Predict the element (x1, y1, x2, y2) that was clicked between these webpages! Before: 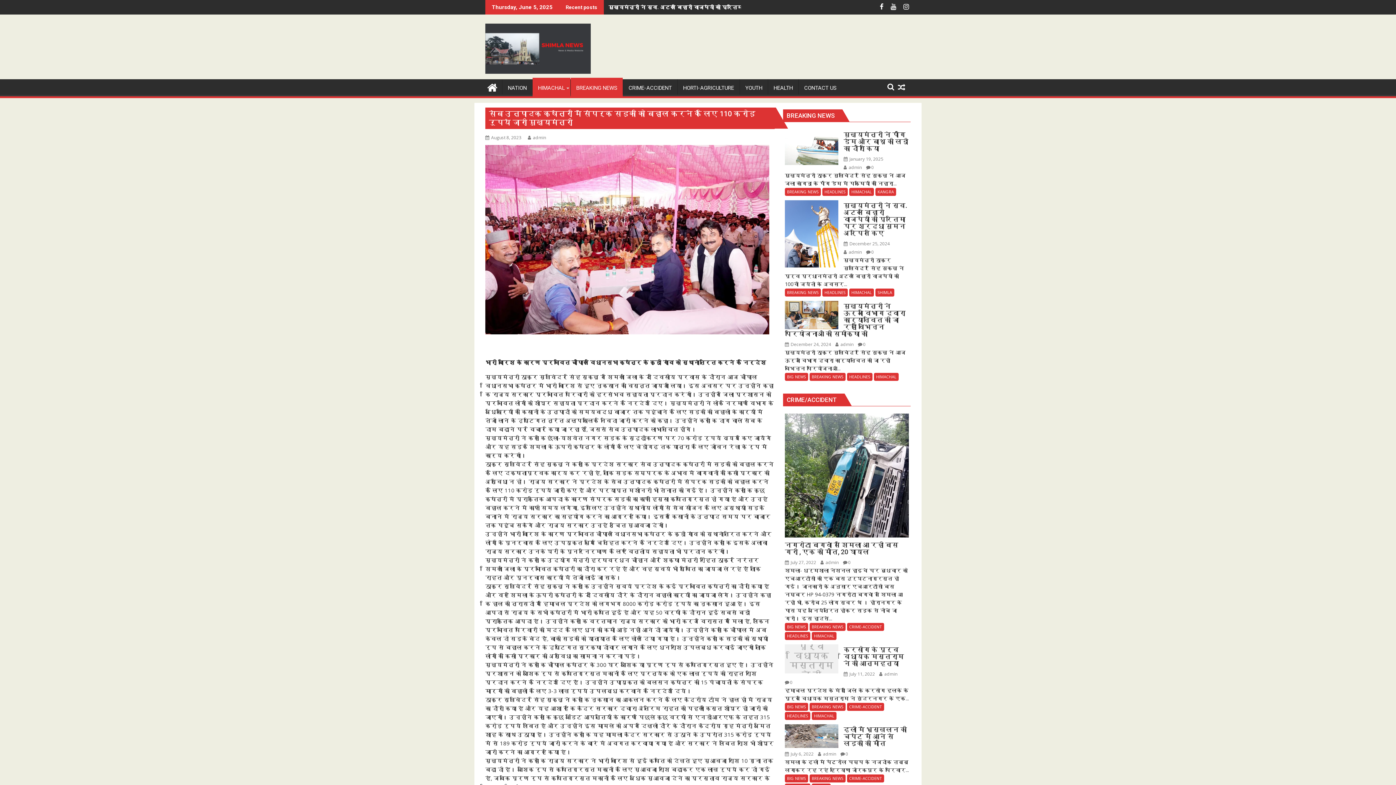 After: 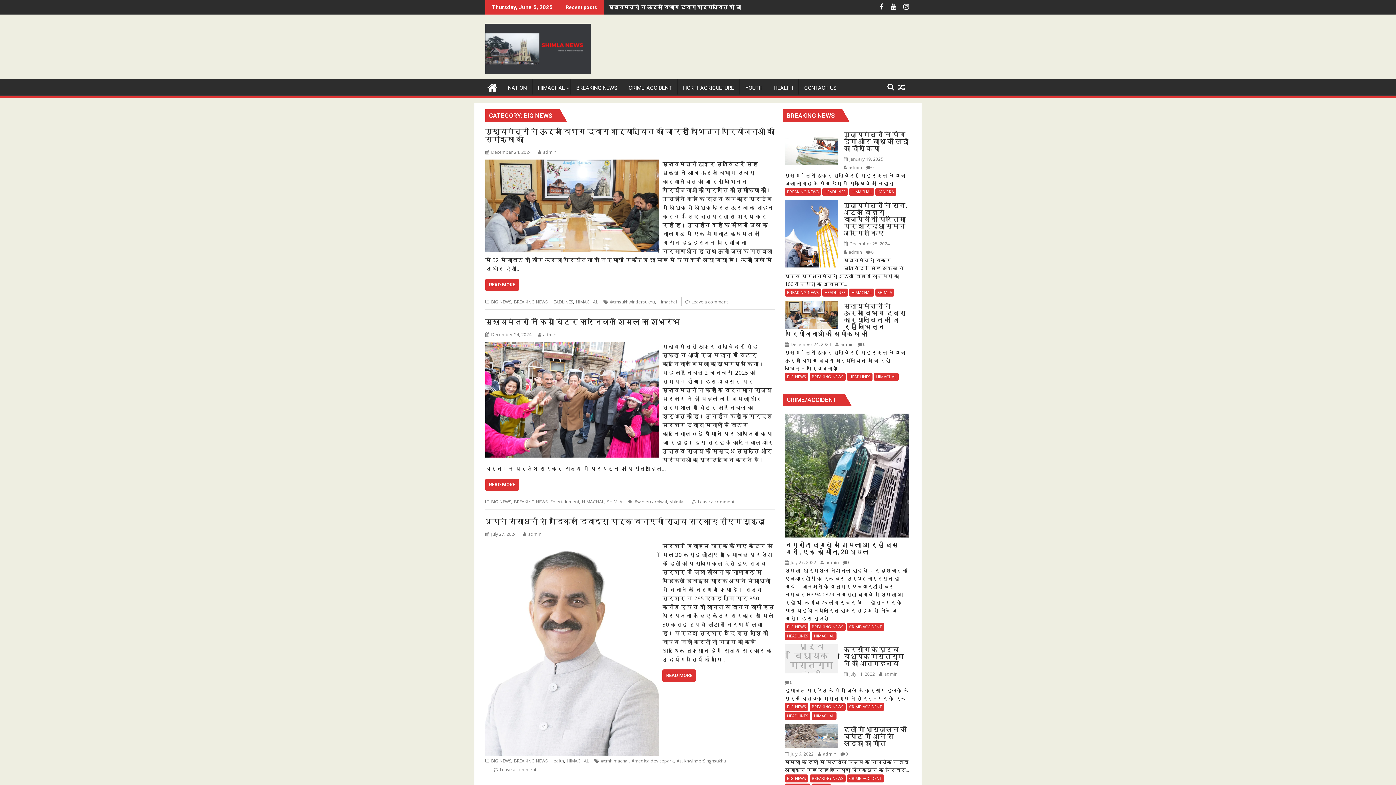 Action: bbox: (785, 373, 808, 381) label: BIG NEWS